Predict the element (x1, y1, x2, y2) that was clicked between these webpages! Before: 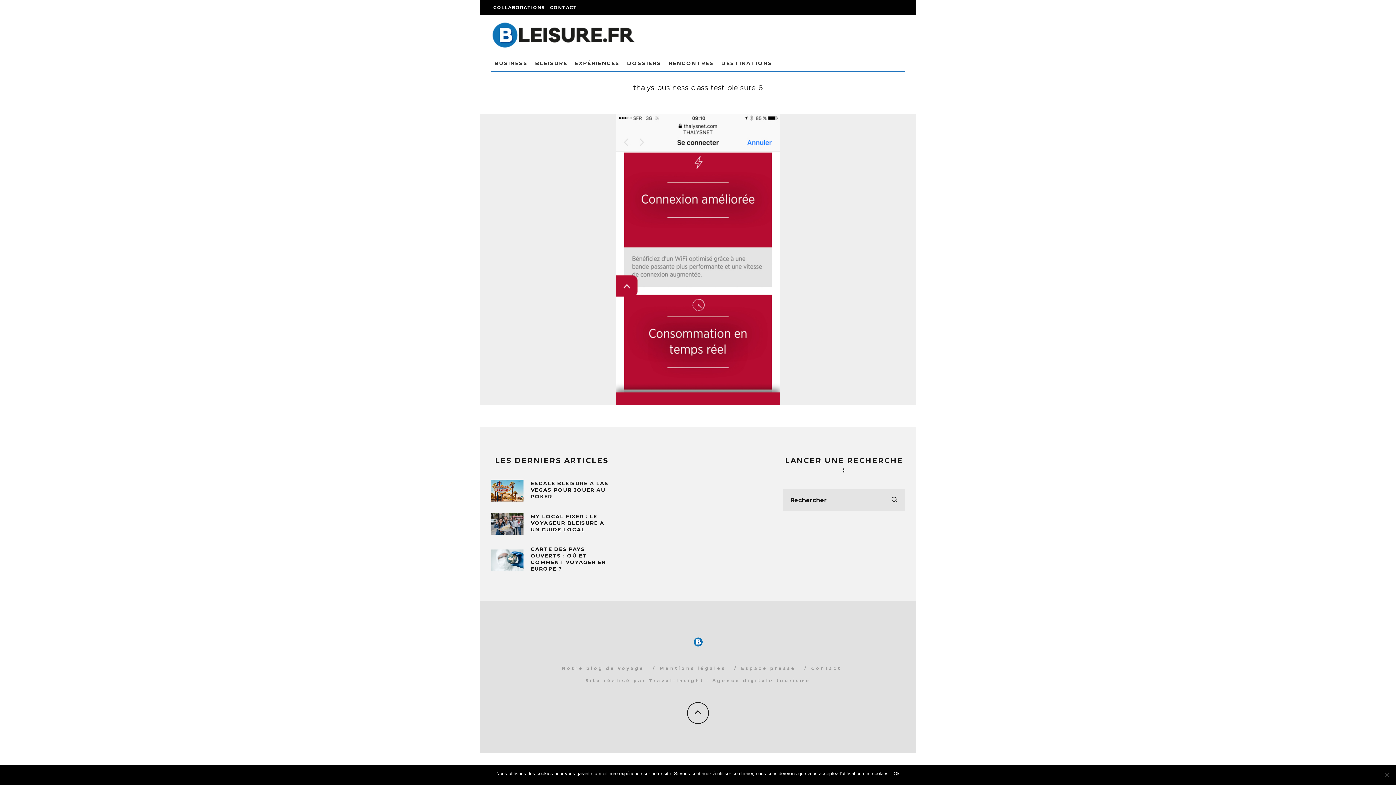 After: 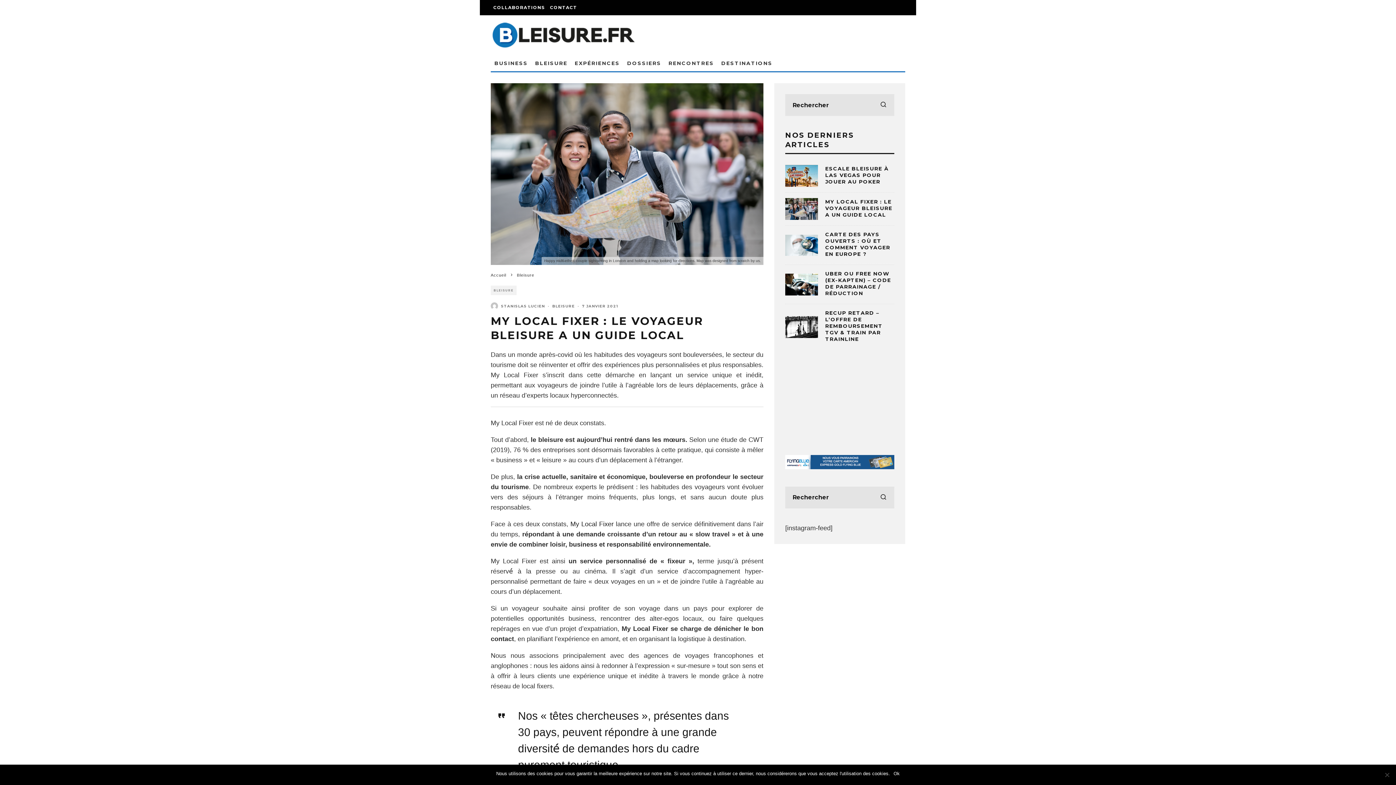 Action: bbox: (530, 513, 604, 532) label: MY LOCAL FIXER : LE VOYAGEUR BLEISURE A UN GUIDE LOCAL